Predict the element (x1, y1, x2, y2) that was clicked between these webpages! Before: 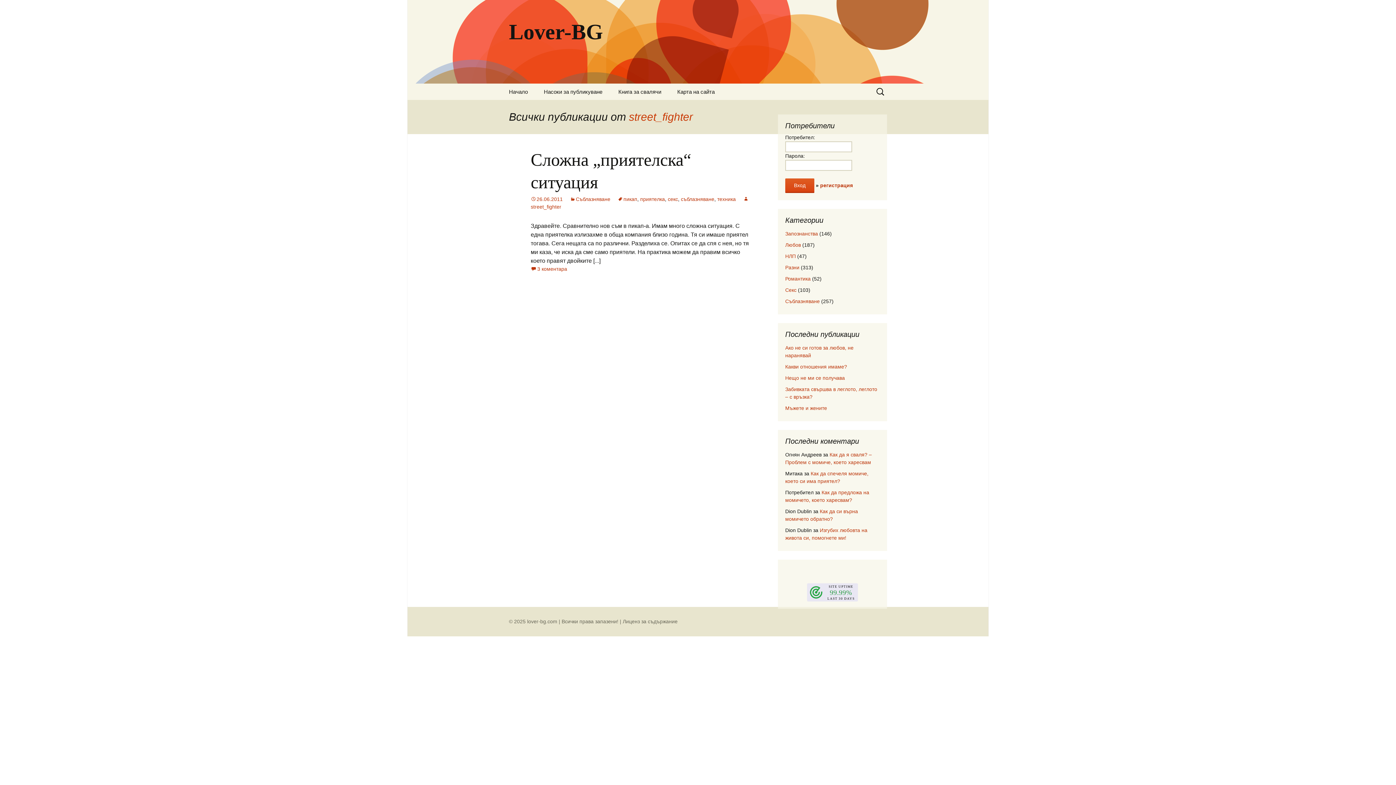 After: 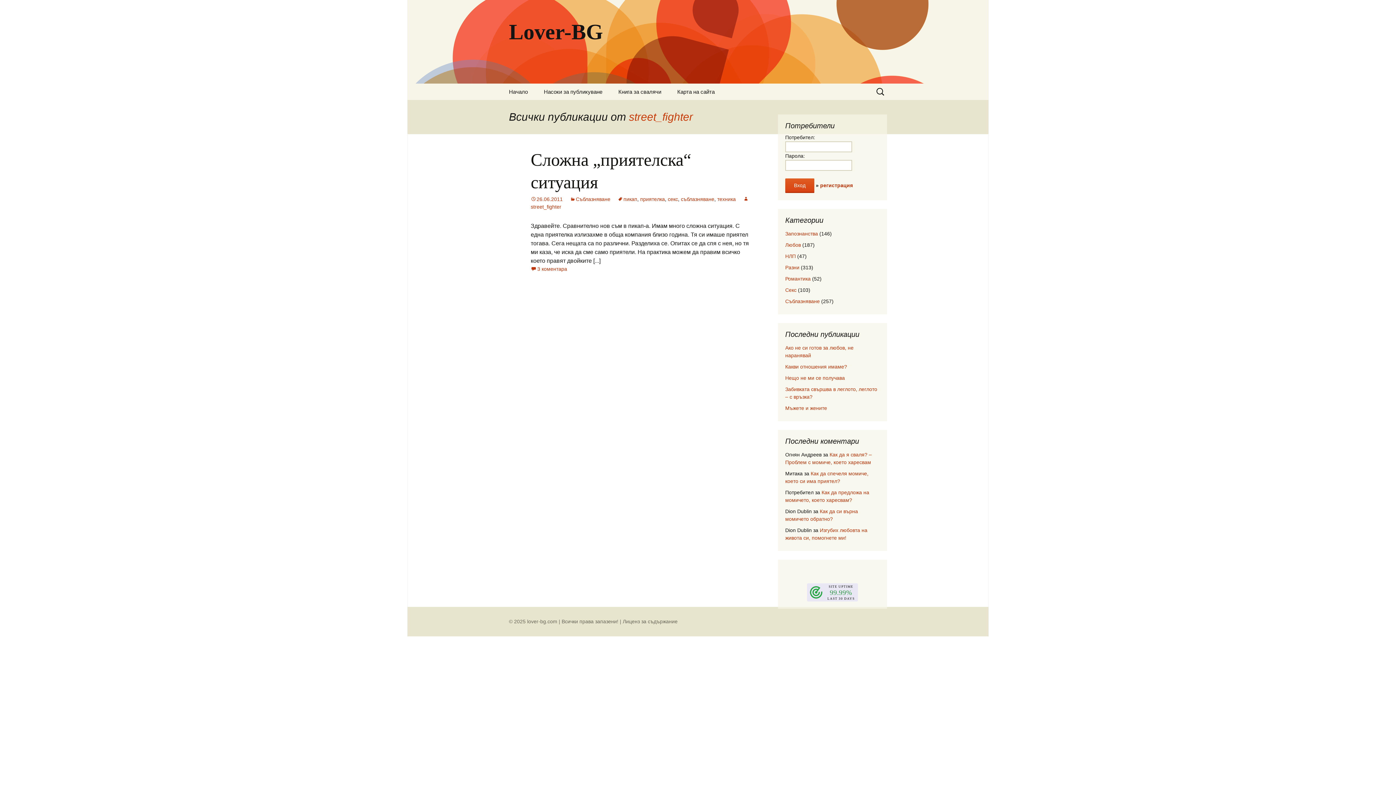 Action: bbox: (807, 589, 858, 595)